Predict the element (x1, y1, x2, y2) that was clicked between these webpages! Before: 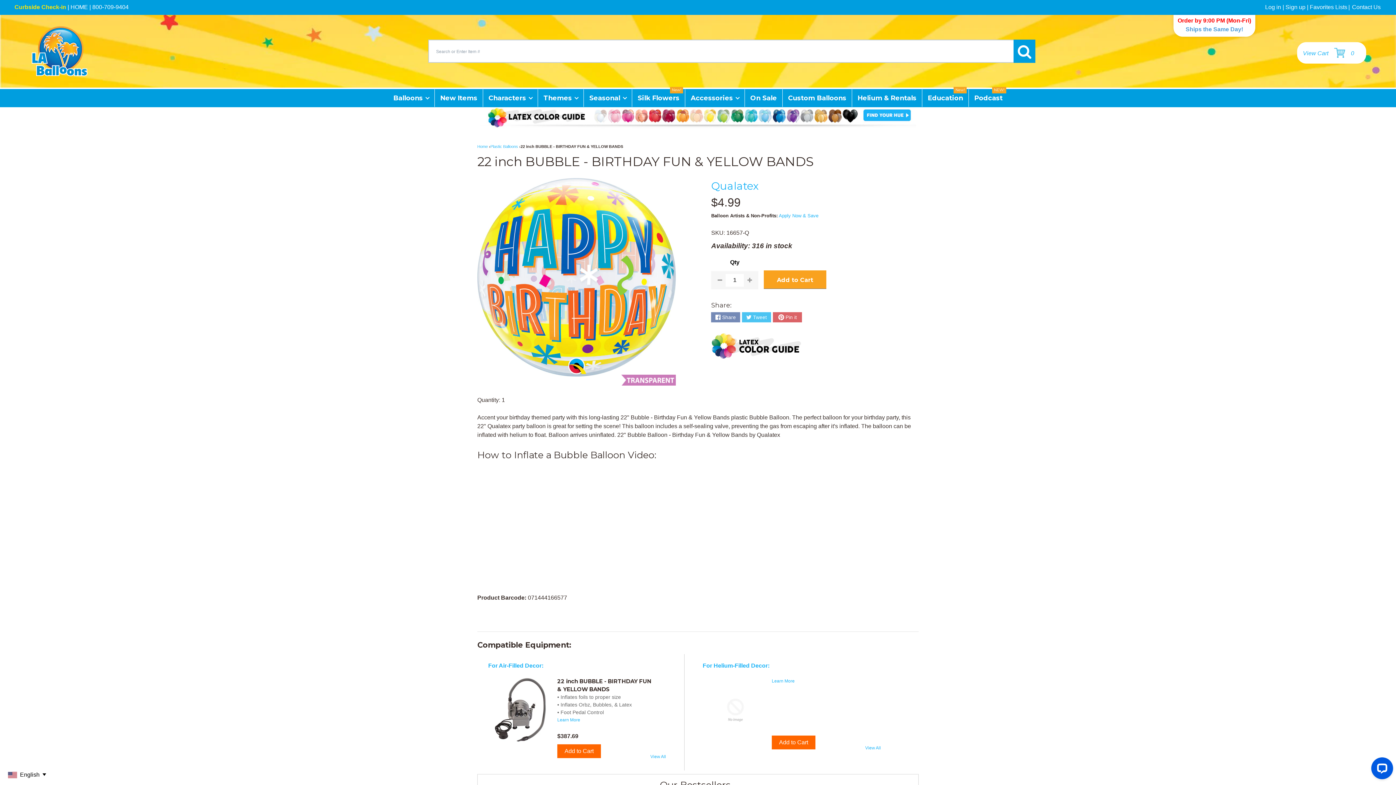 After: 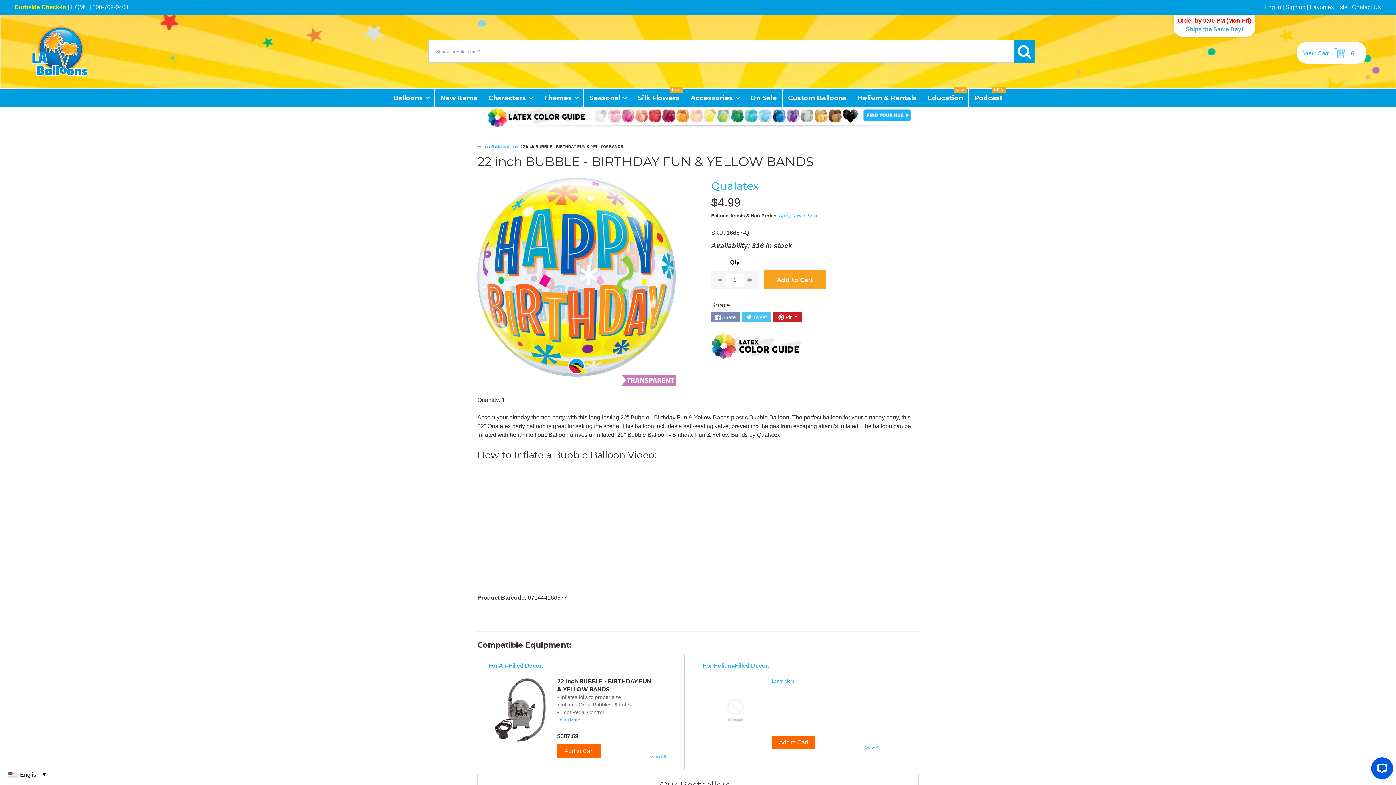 Action: bbox: (773, 312, 802, 322) label: Pin it